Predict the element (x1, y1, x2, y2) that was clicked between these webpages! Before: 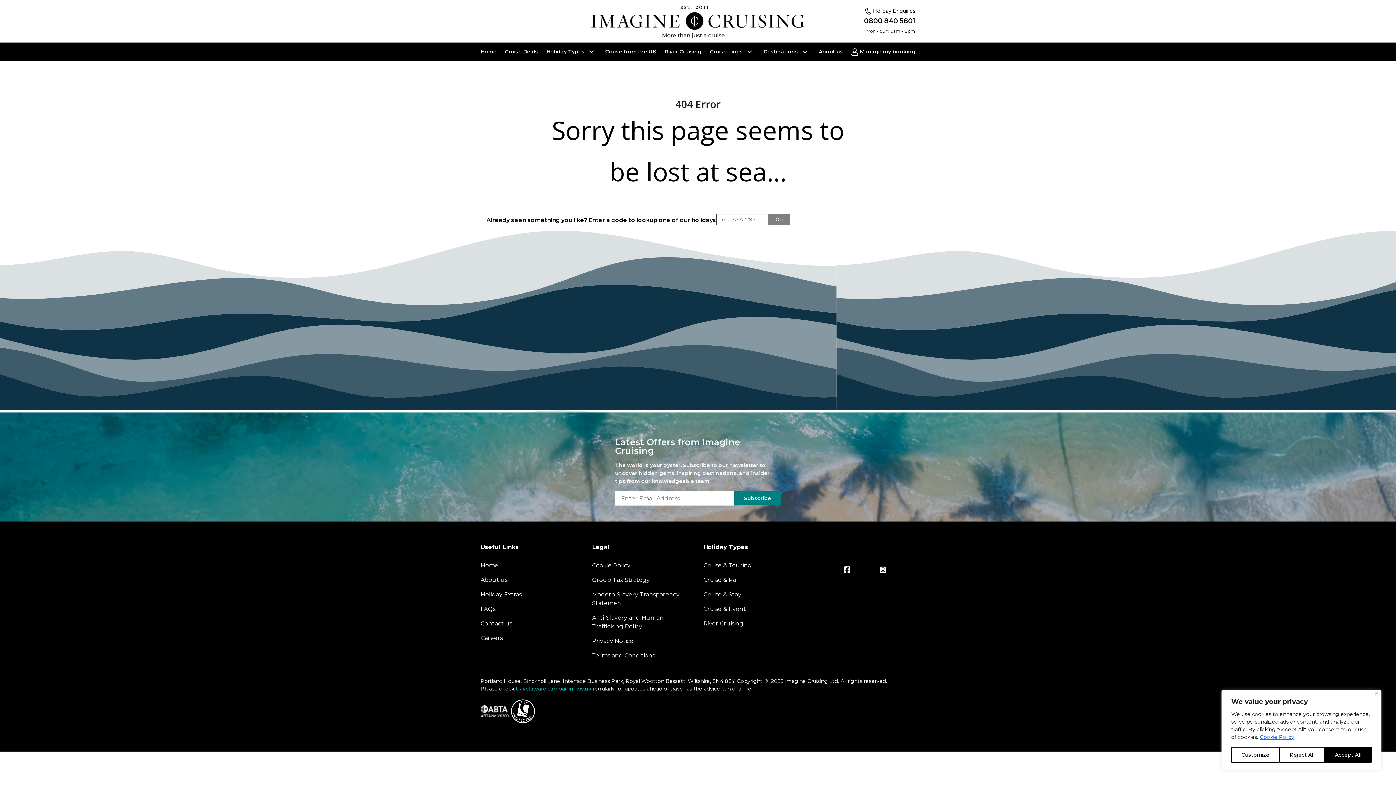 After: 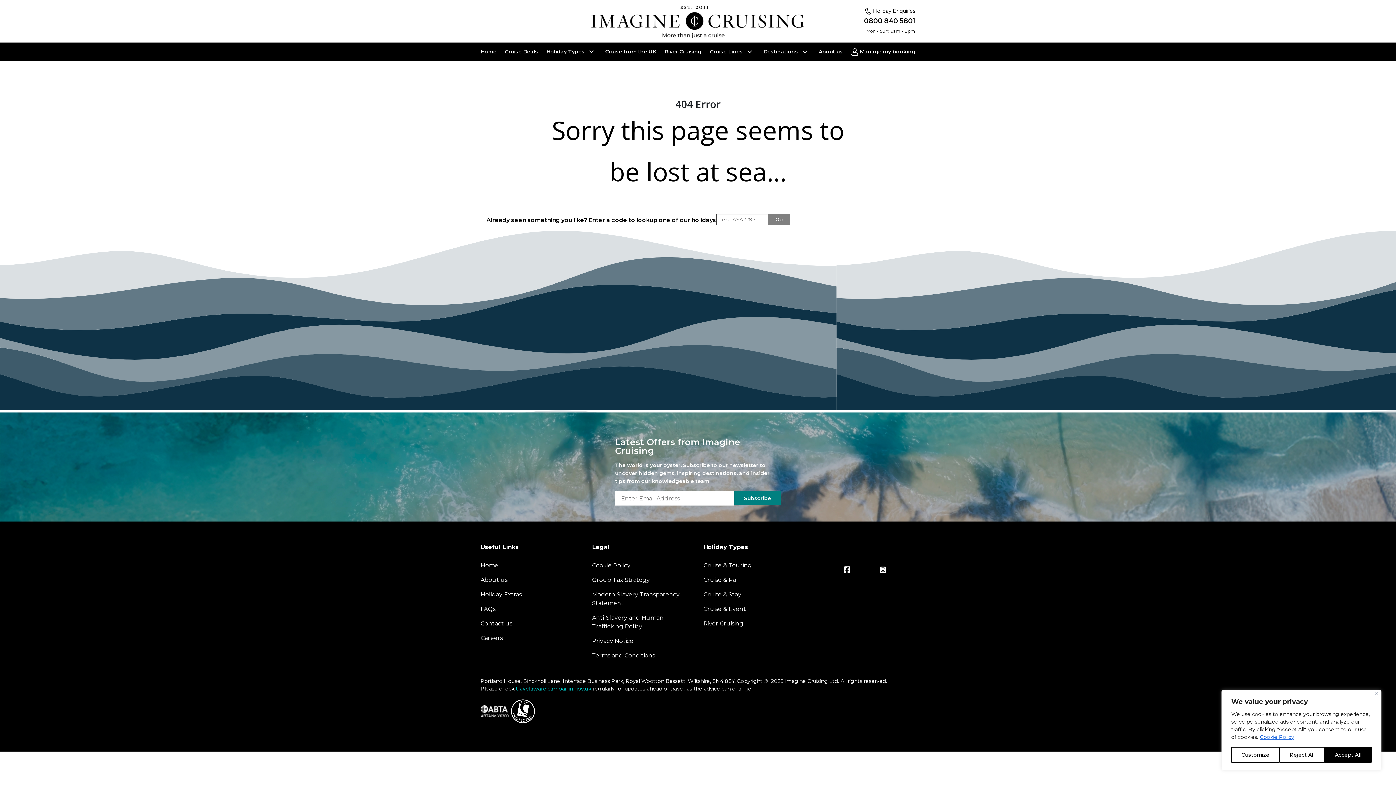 Action: label: Telephone bbox: (864, 16, 915, 25)